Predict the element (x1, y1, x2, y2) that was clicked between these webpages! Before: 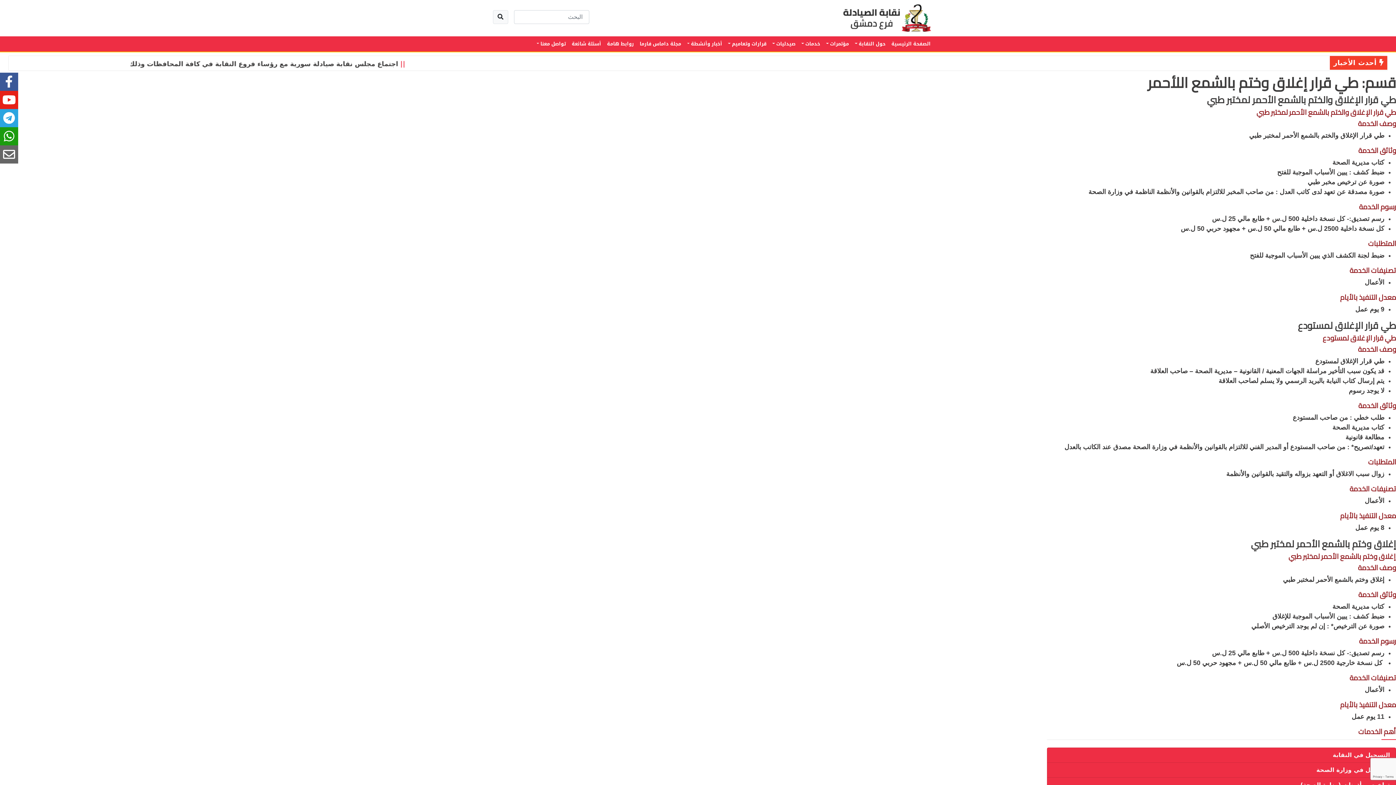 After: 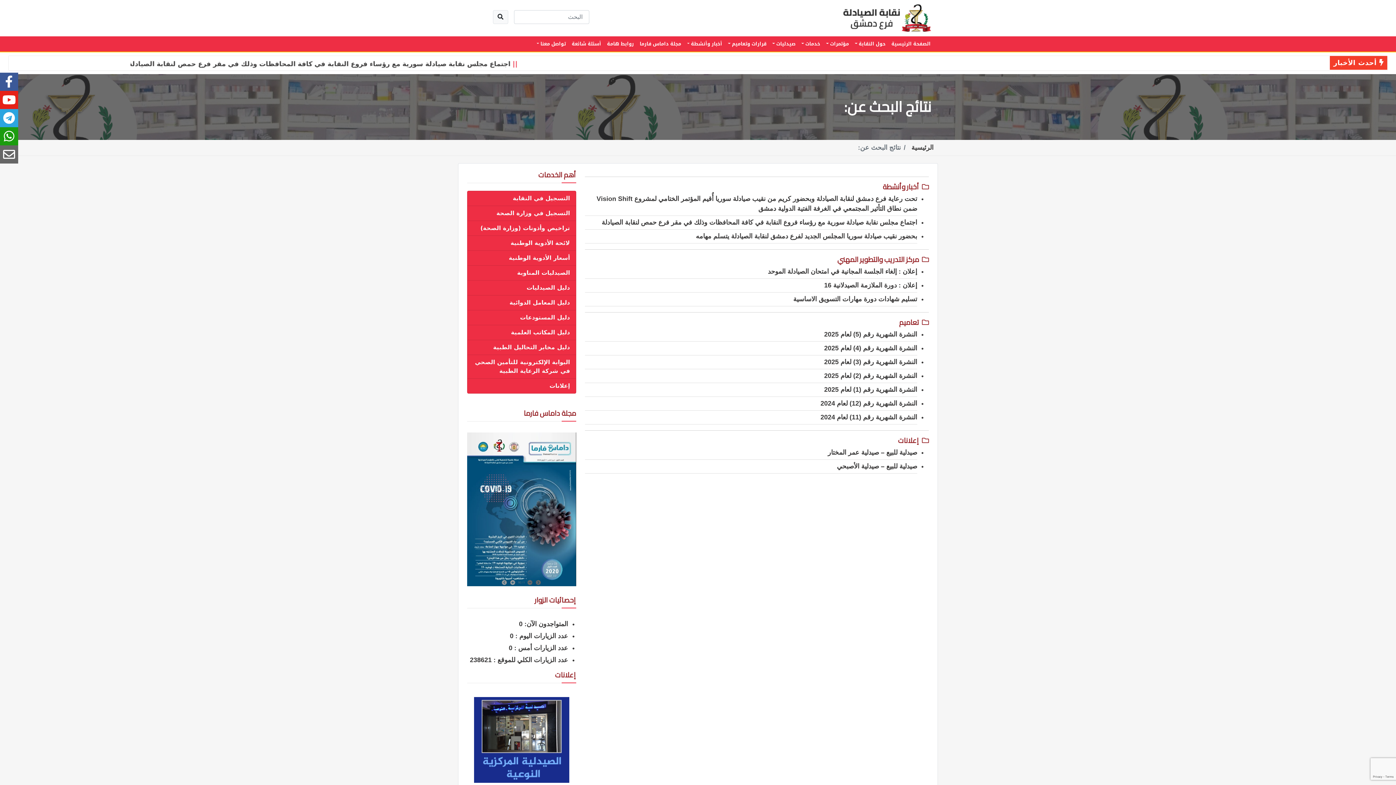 Action: bbox: (493, 10, 508, 24)